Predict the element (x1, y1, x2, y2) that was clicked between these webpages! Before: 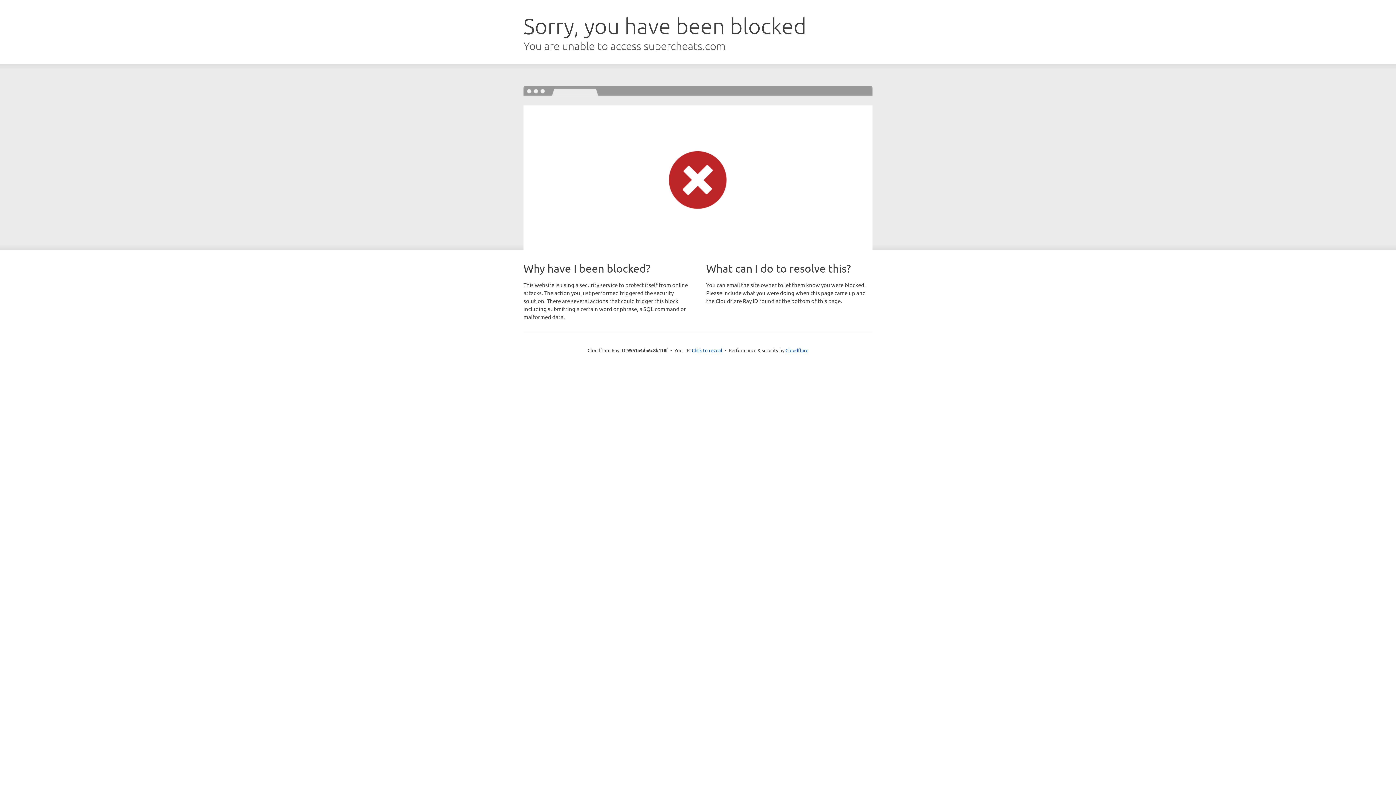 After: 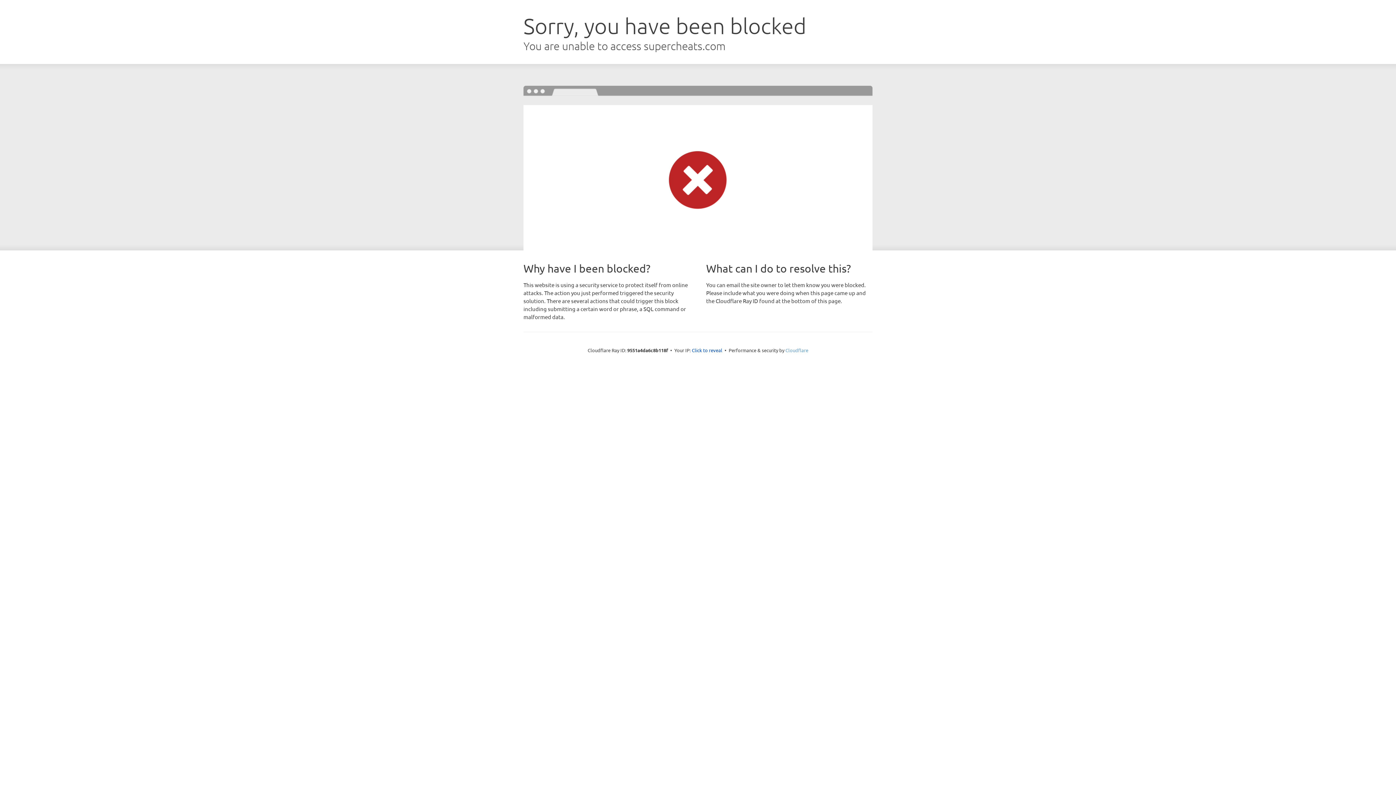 Action: bbox: (785, 347, 808, 353) label: Cloudflare